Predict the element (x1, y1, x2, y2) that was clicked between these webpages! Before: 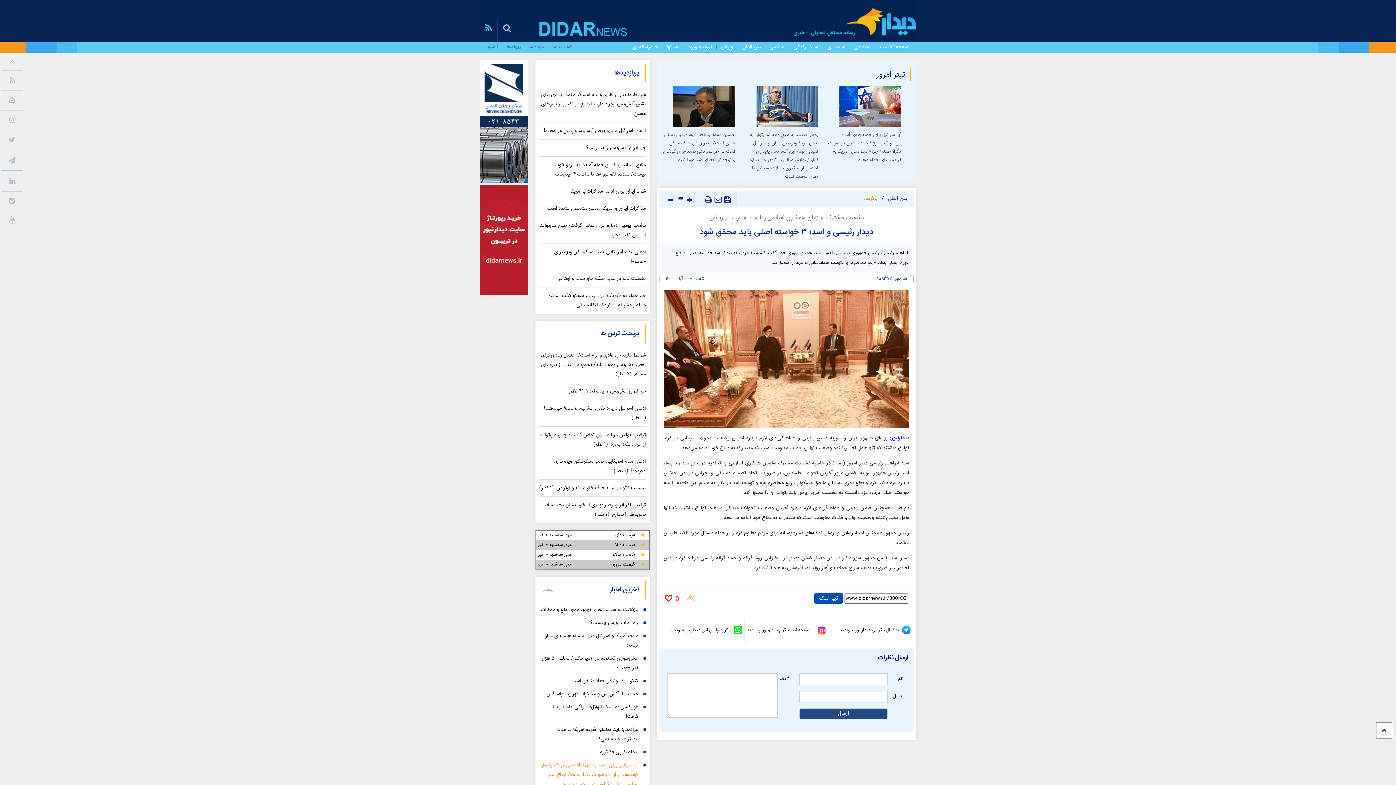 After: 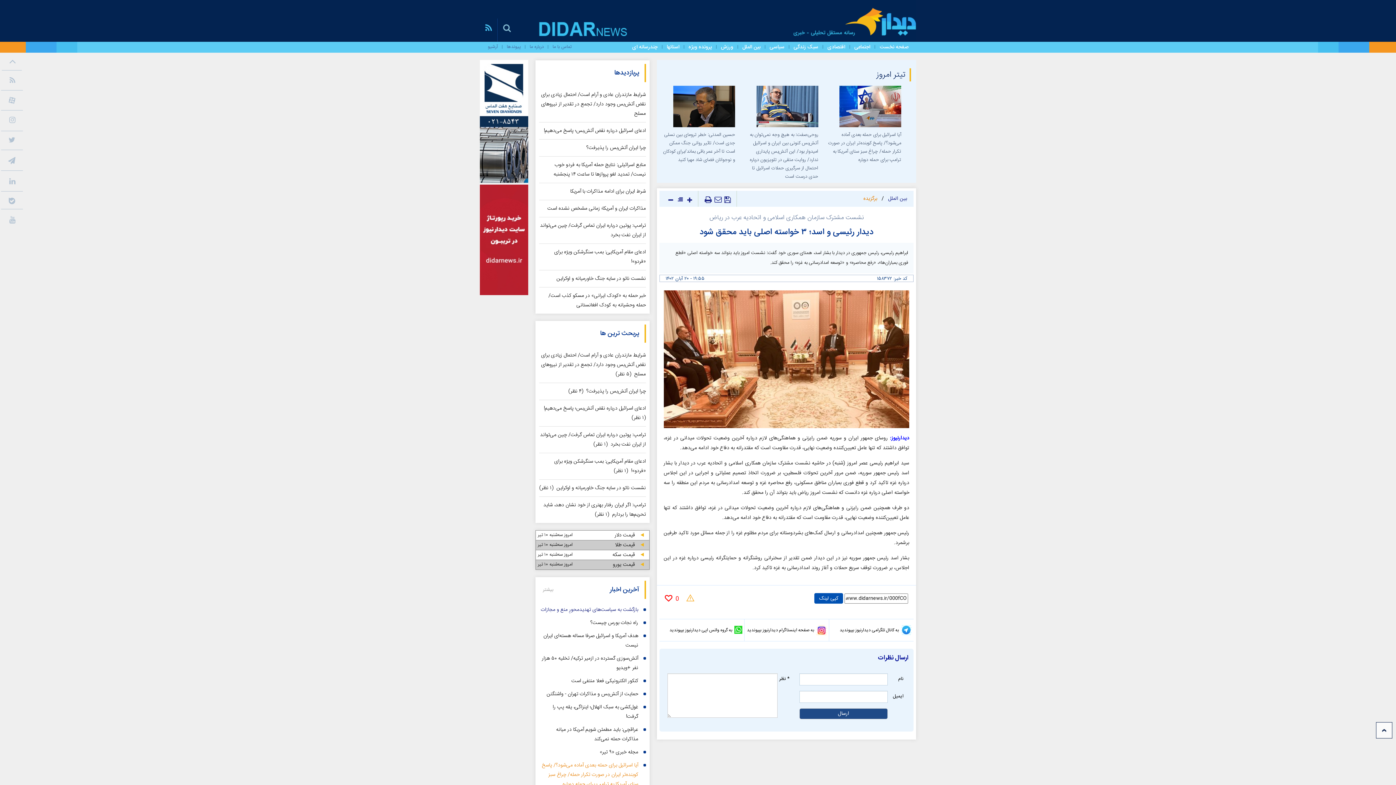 Action: label: بازگشت به سیاست‌های تهدید‌محورِ منع و مجازات bbox: (540, 605, 638, 614)